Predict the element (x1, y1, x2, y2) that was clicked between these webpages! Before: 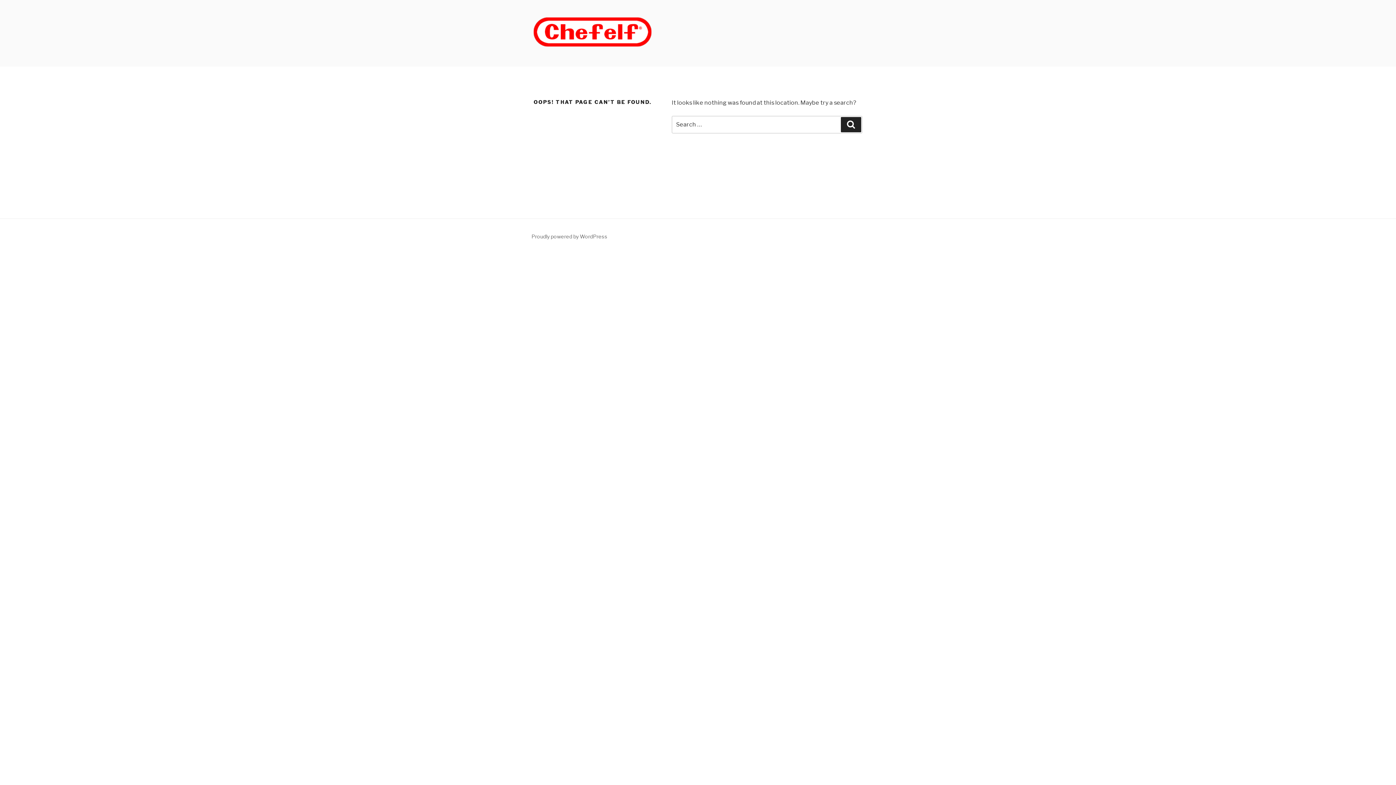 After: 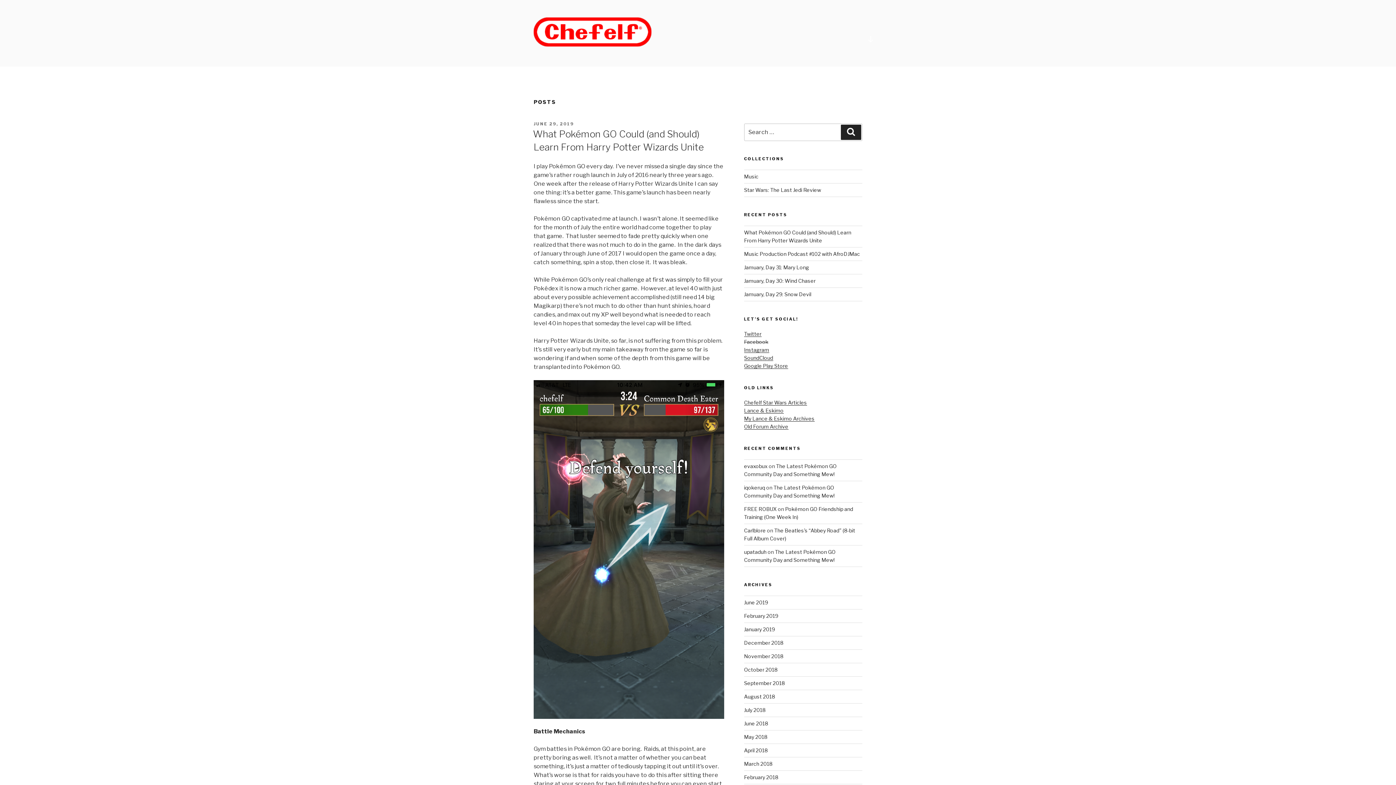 Action: bbox: (533, 17, 663, 49)